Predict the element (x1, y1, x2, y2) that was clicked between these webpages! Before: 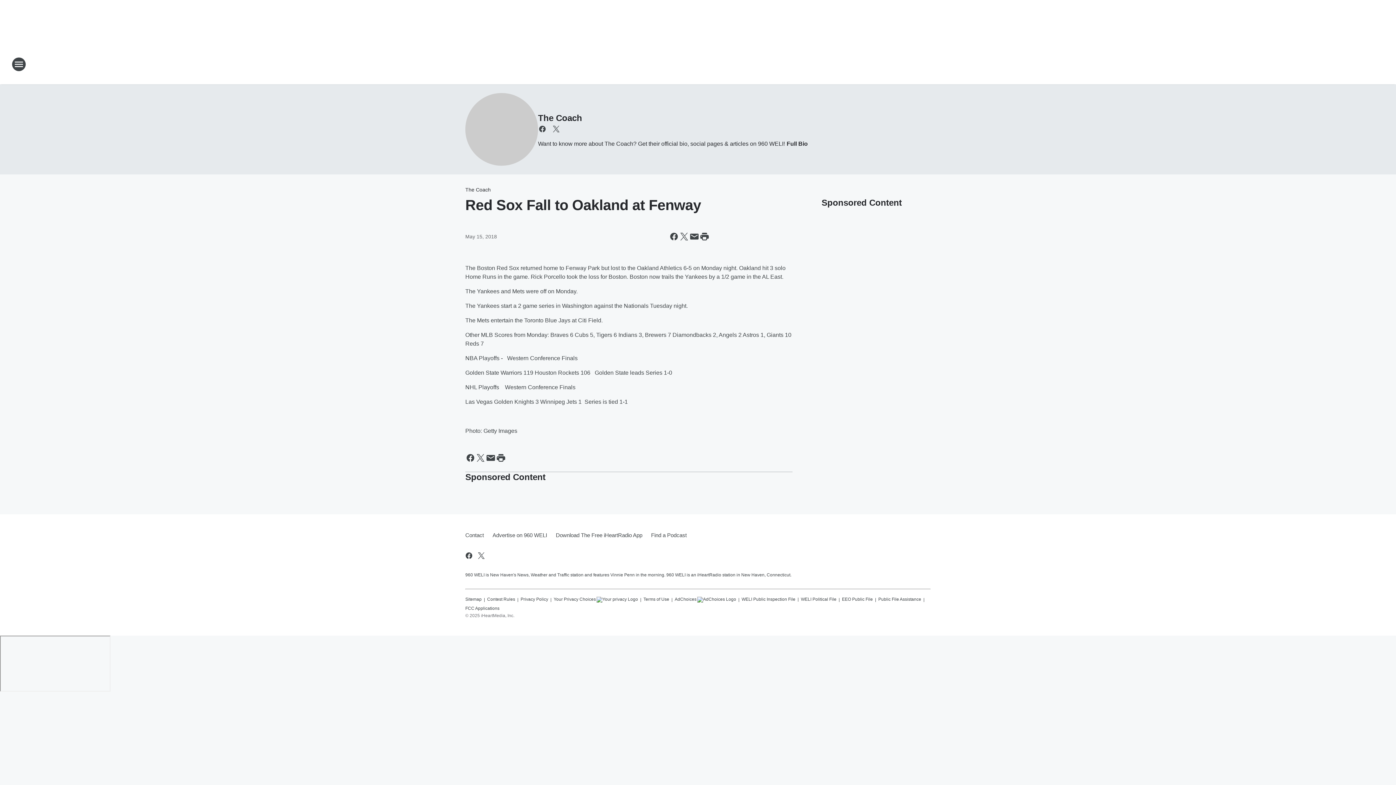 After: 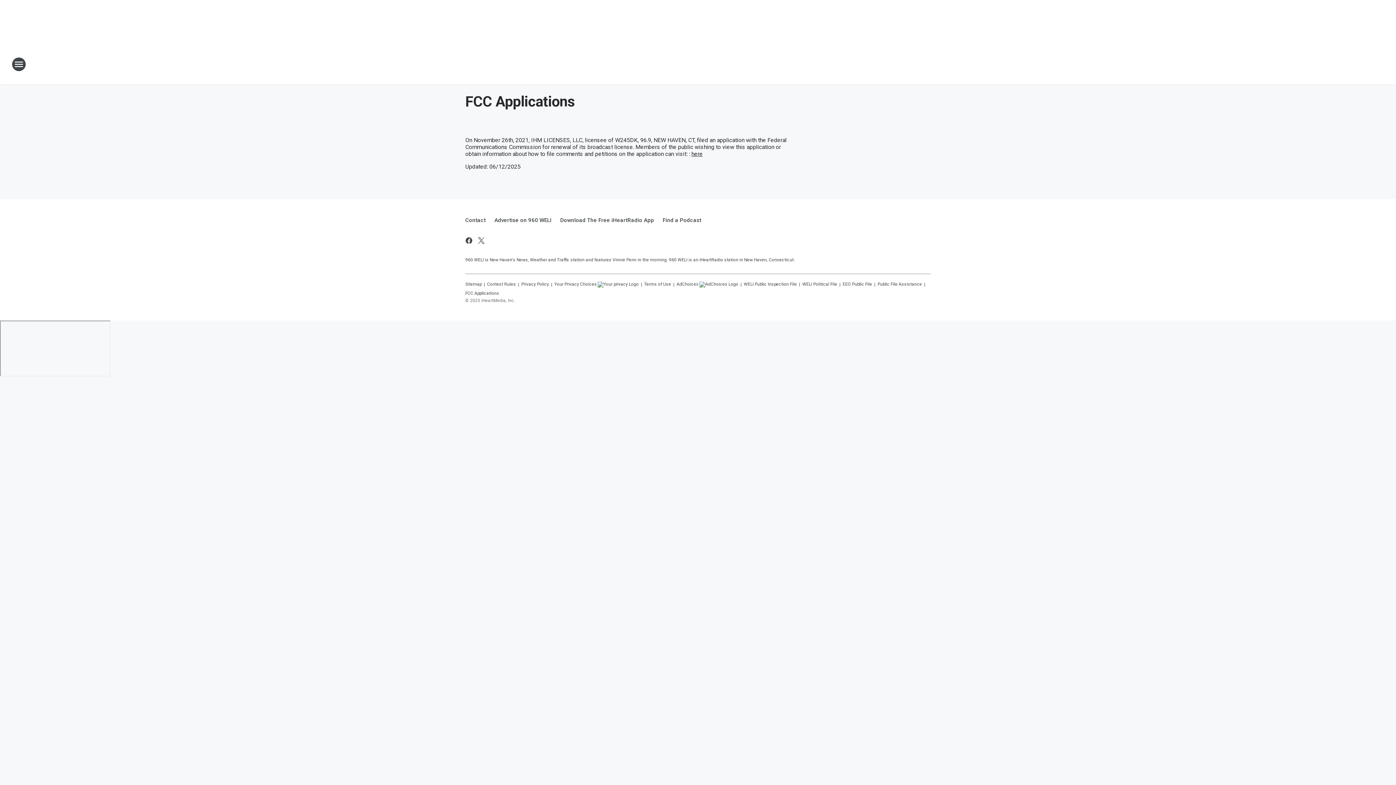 Action: bbox: (465, 602, 499, 611) label: FCC Applications